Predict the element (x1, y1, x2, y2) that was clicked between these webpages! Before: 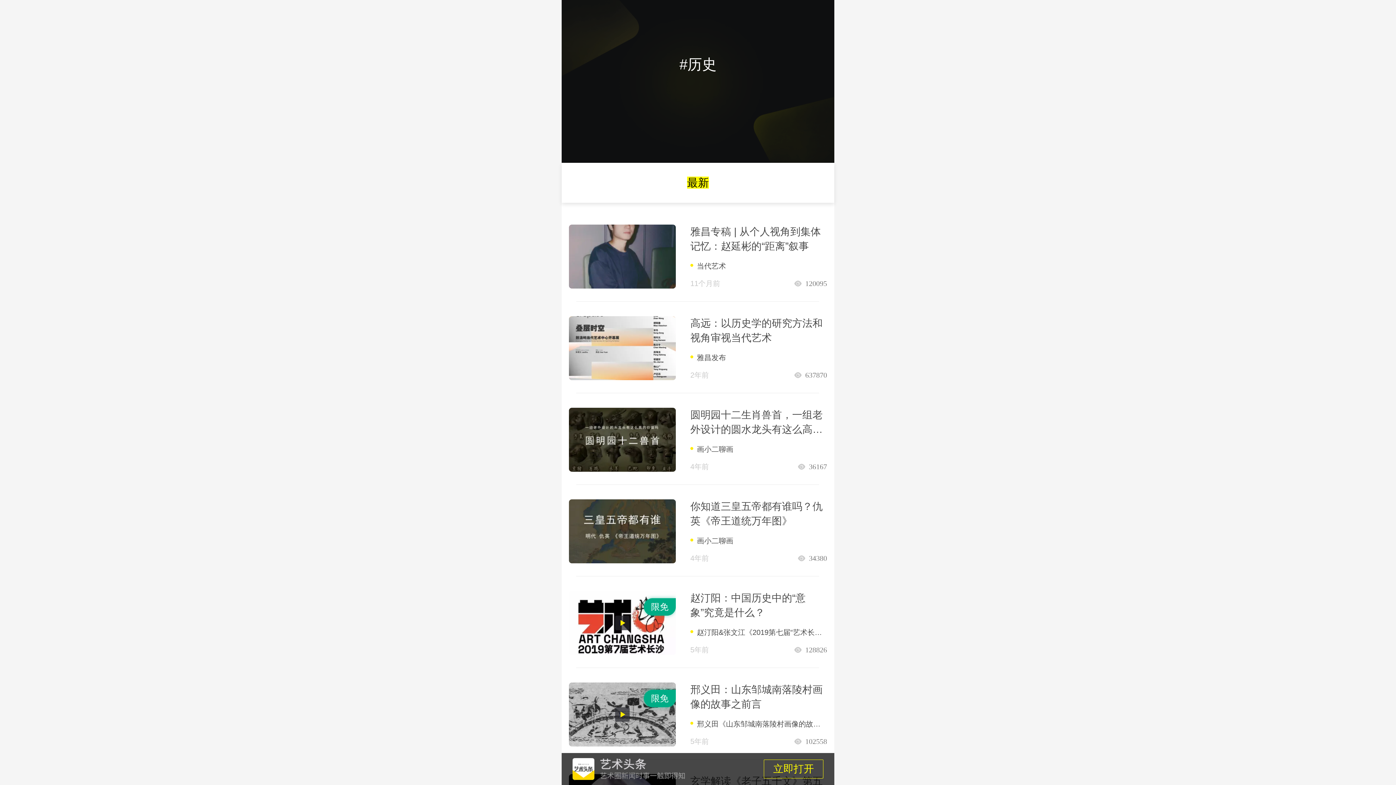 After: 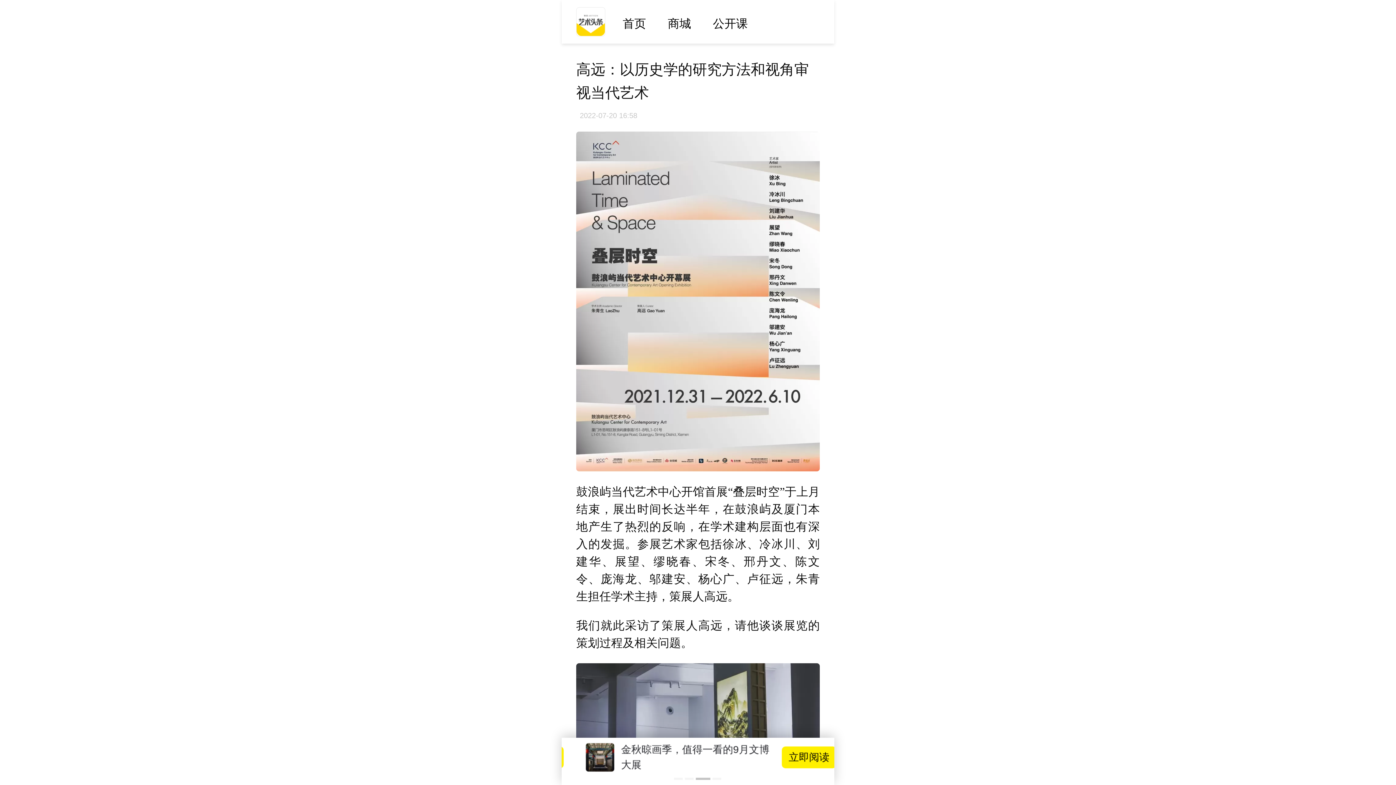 Action: label: 高远：以历史学的研究方法和视角审视当代艺术

雅昌发布

2年前
637870 bbox: (569, 316, 827, 380)